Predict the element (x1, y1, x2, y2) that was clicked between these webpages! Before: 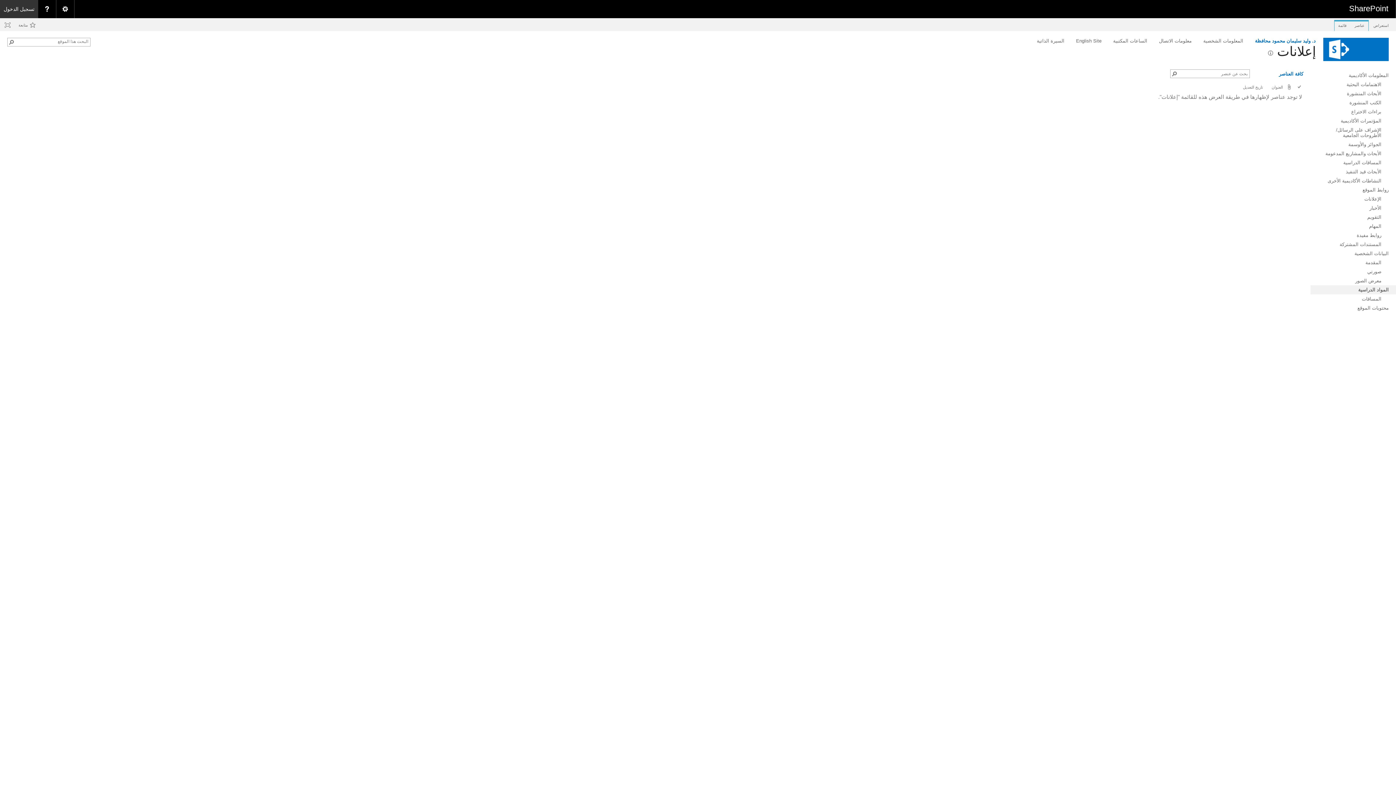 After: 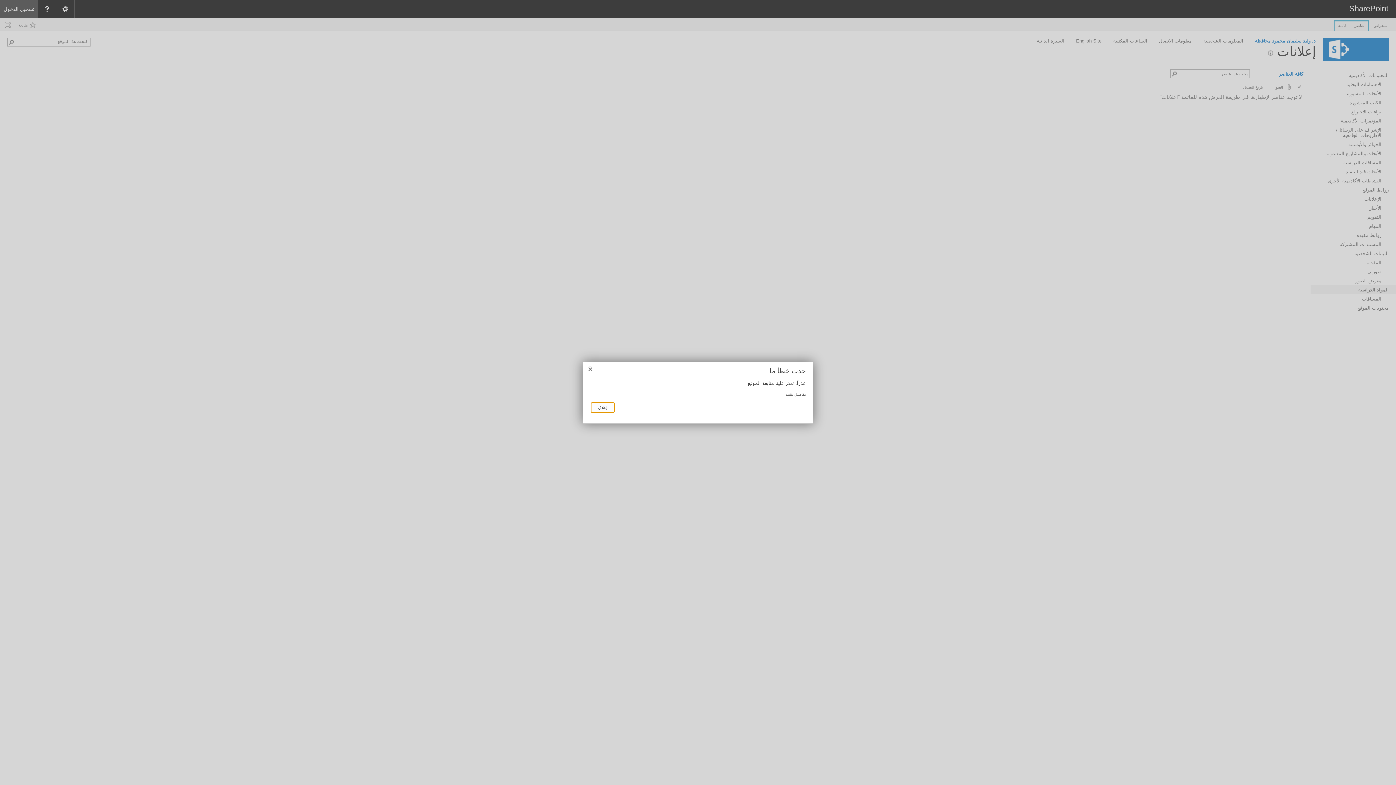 Action: label: متابعة bbox: (18, 18, 35, 31)